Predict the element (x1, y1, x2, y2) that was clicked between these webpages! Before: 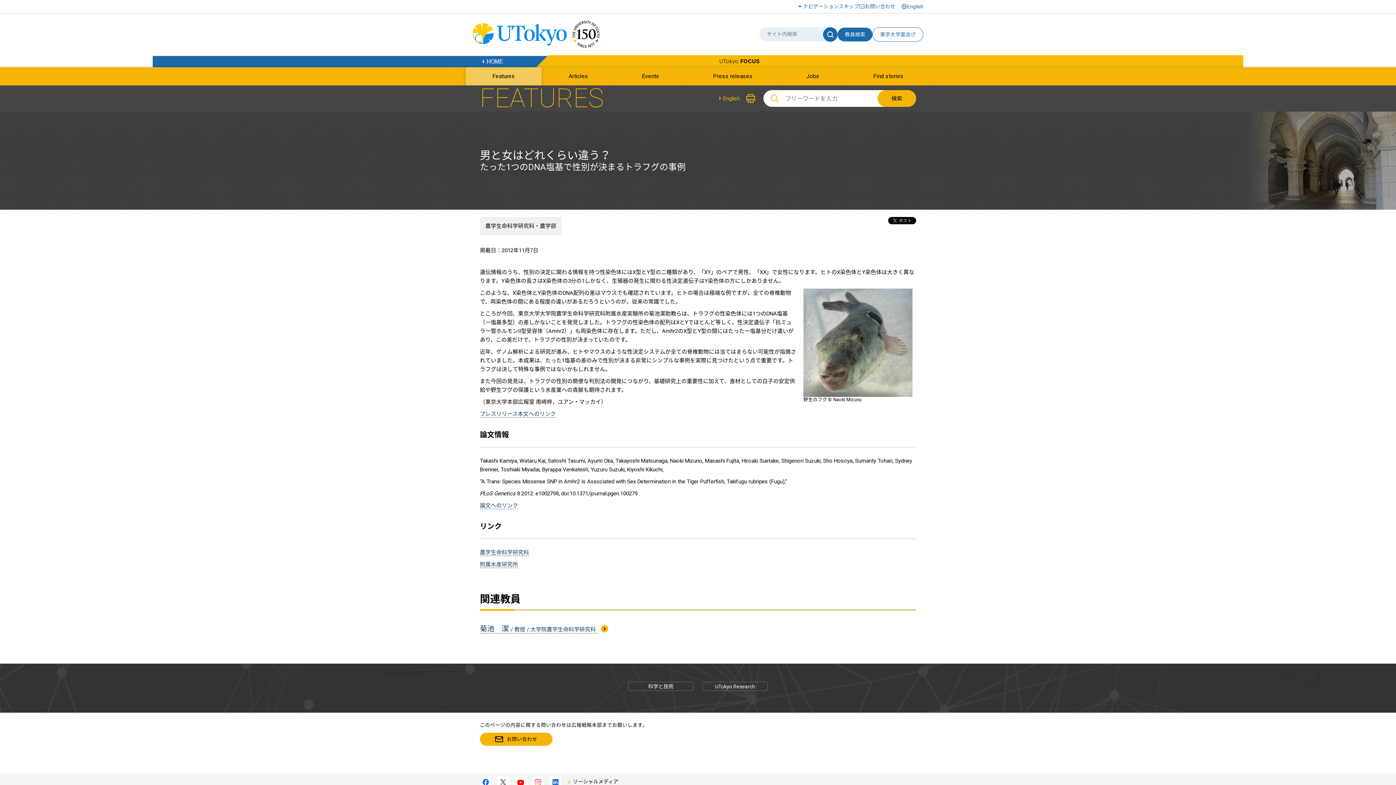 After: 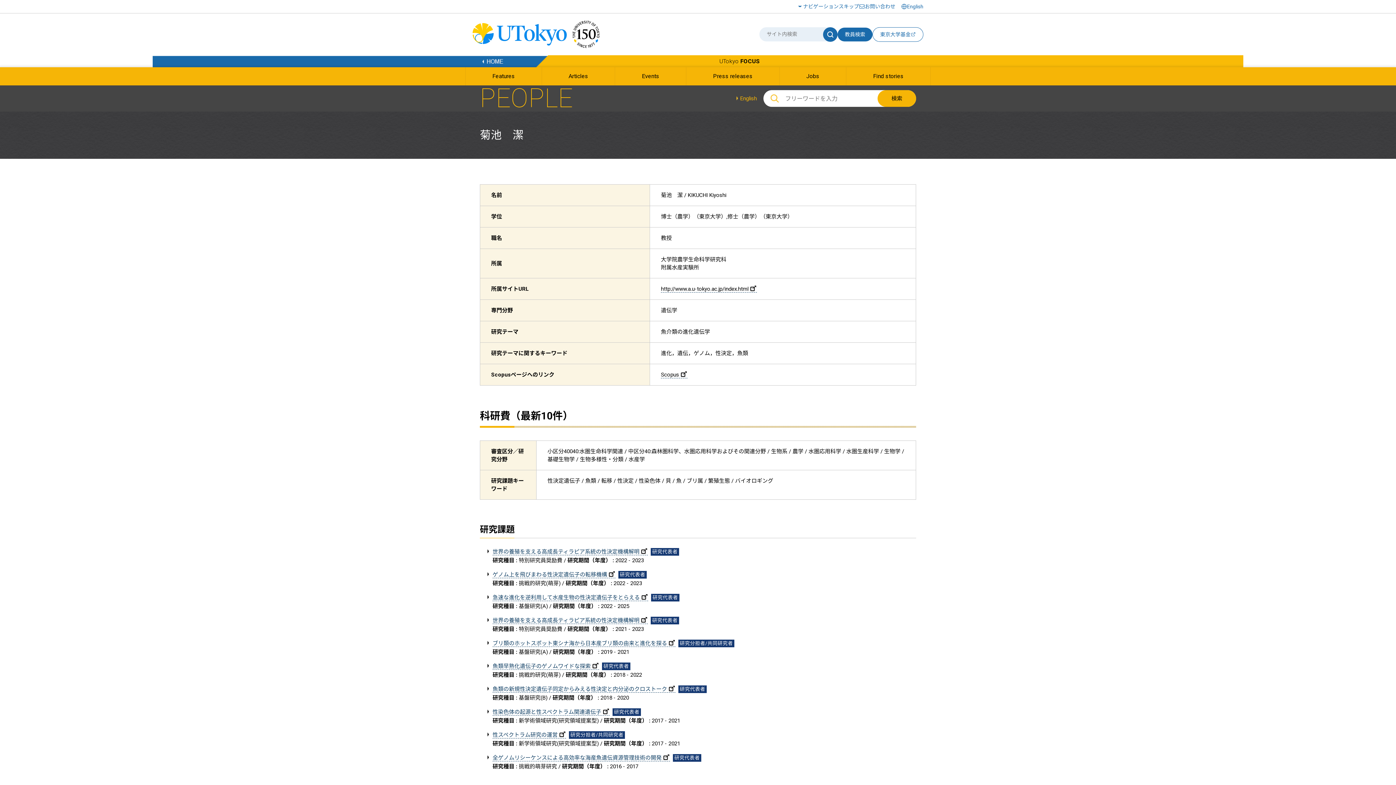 Action: bbox: (480, 624, 597, 633) label: 菊池　潔 / 教授 / 大学院農学生命科学研究科 